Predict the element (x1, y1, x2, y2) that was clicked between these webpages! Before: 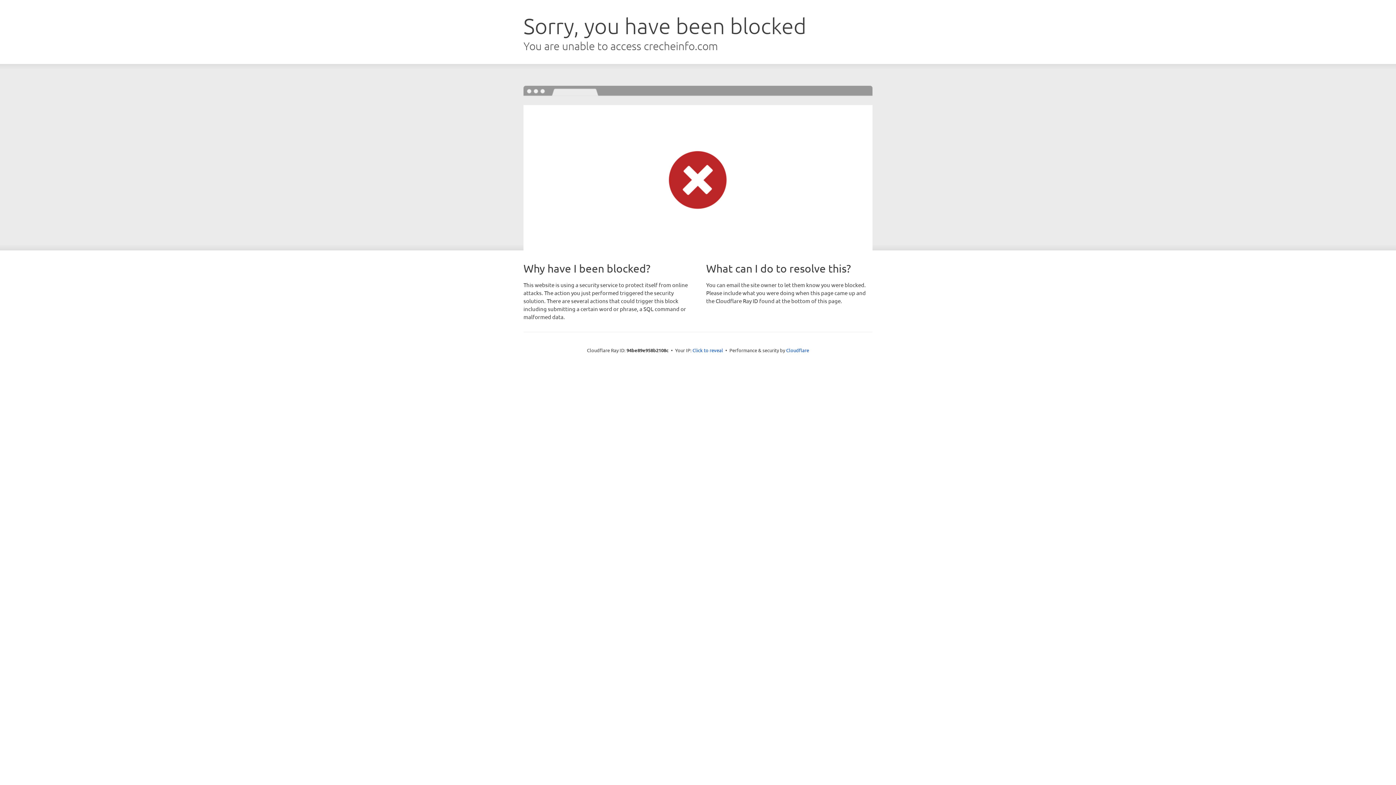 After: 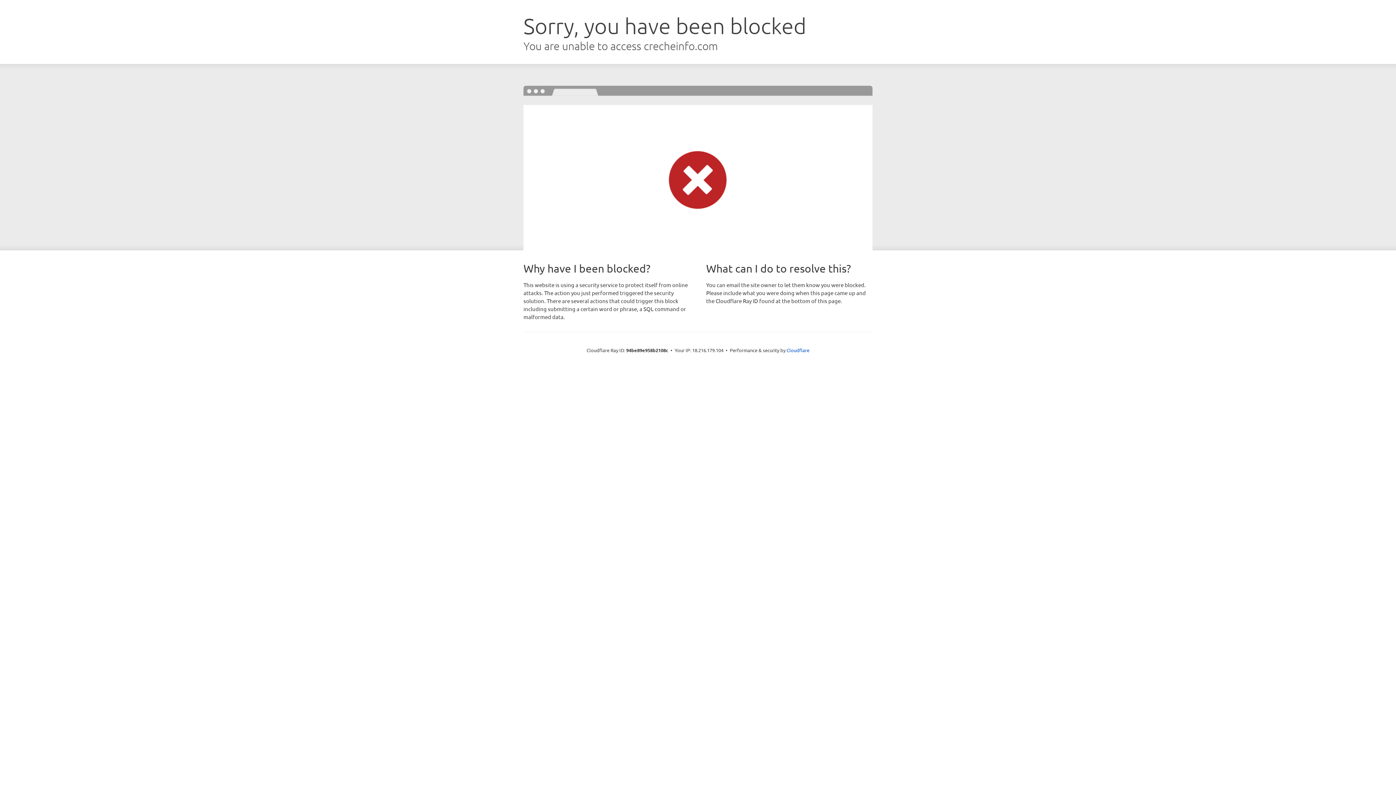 Action: label: Click to reveal bbox: (692, 346, 723, 353)